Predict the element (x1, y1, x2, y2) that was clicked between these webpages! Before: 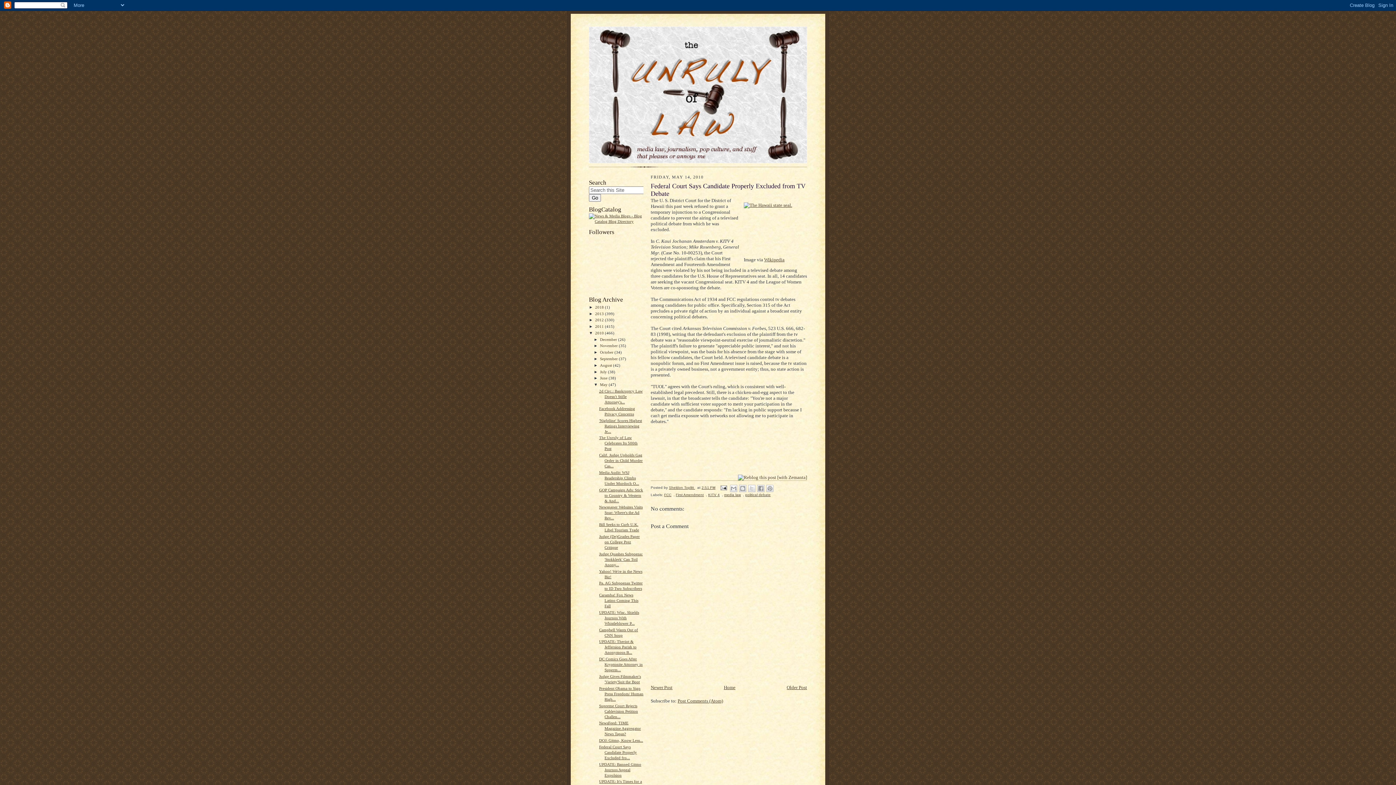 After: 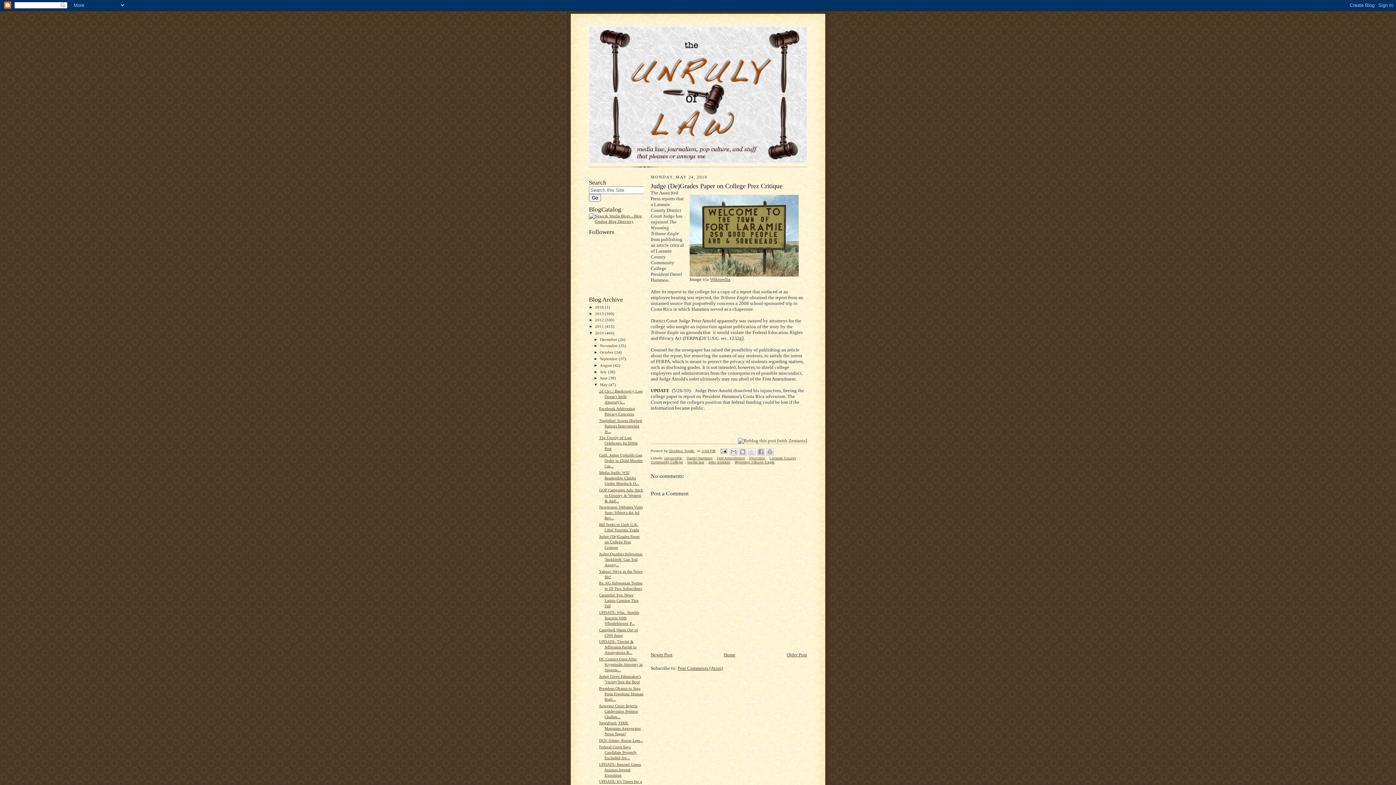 Action: label: Judge (De)Grades Paper on College Prez Critique bbox: (599, 534, 639, 549)